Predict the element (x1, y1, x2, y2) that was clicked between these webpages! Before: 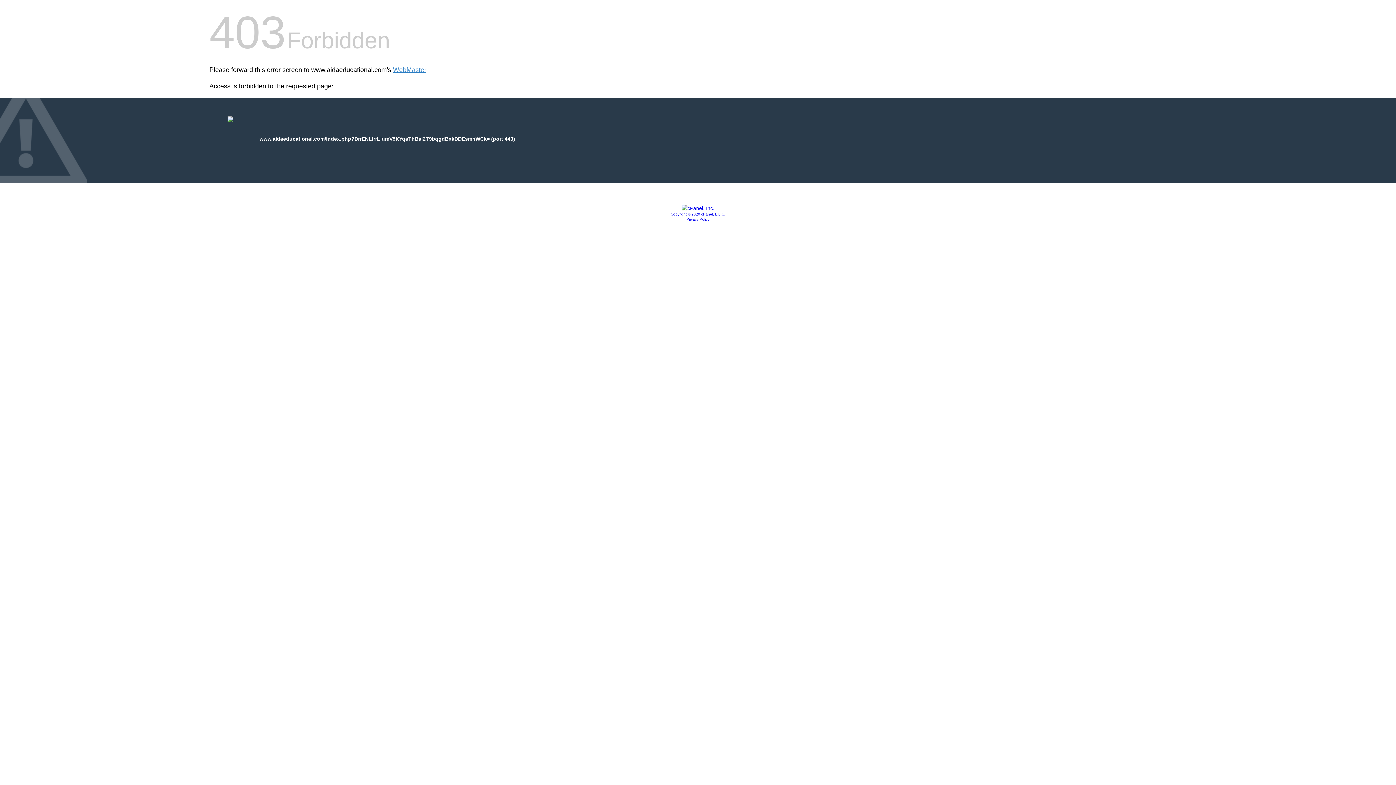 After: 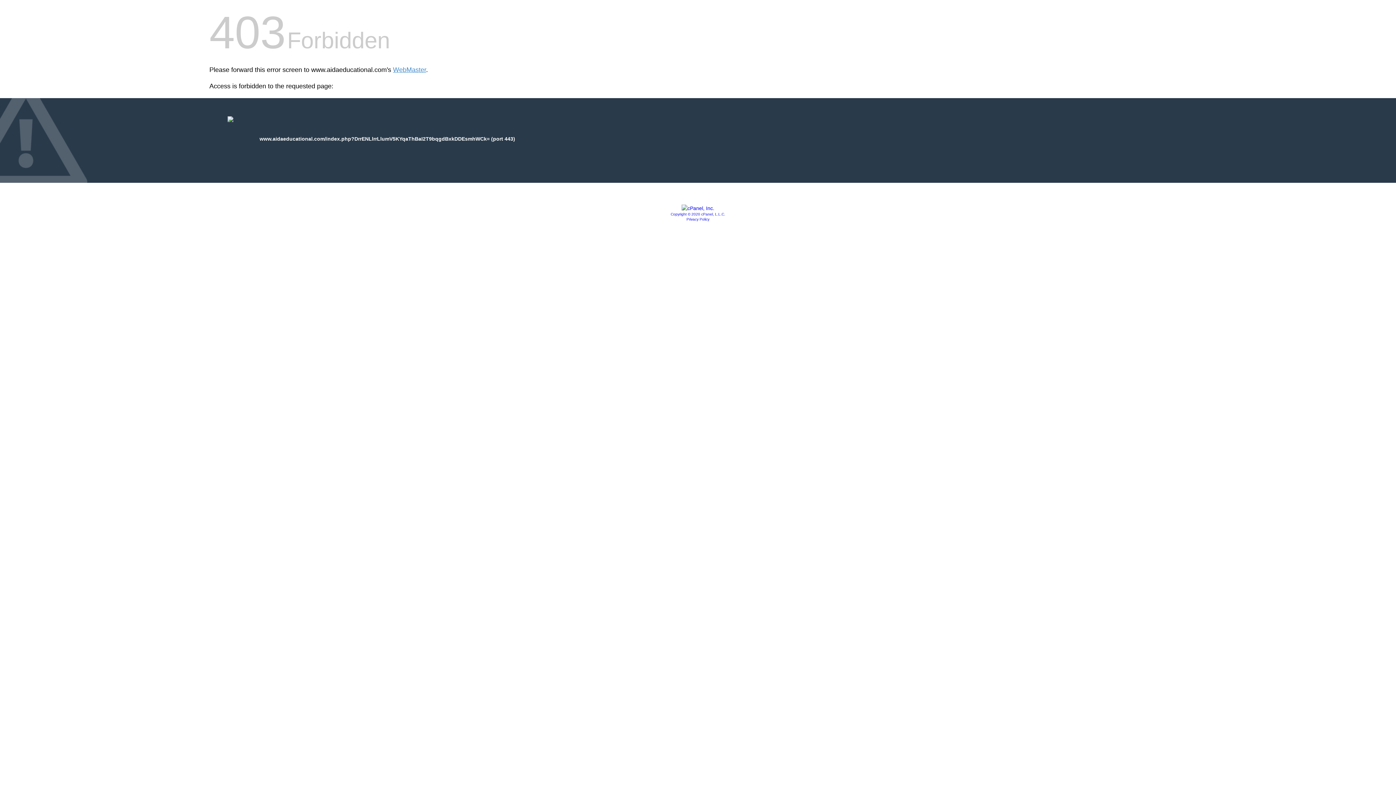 Action: bbox: (681, 205, 714, 211)